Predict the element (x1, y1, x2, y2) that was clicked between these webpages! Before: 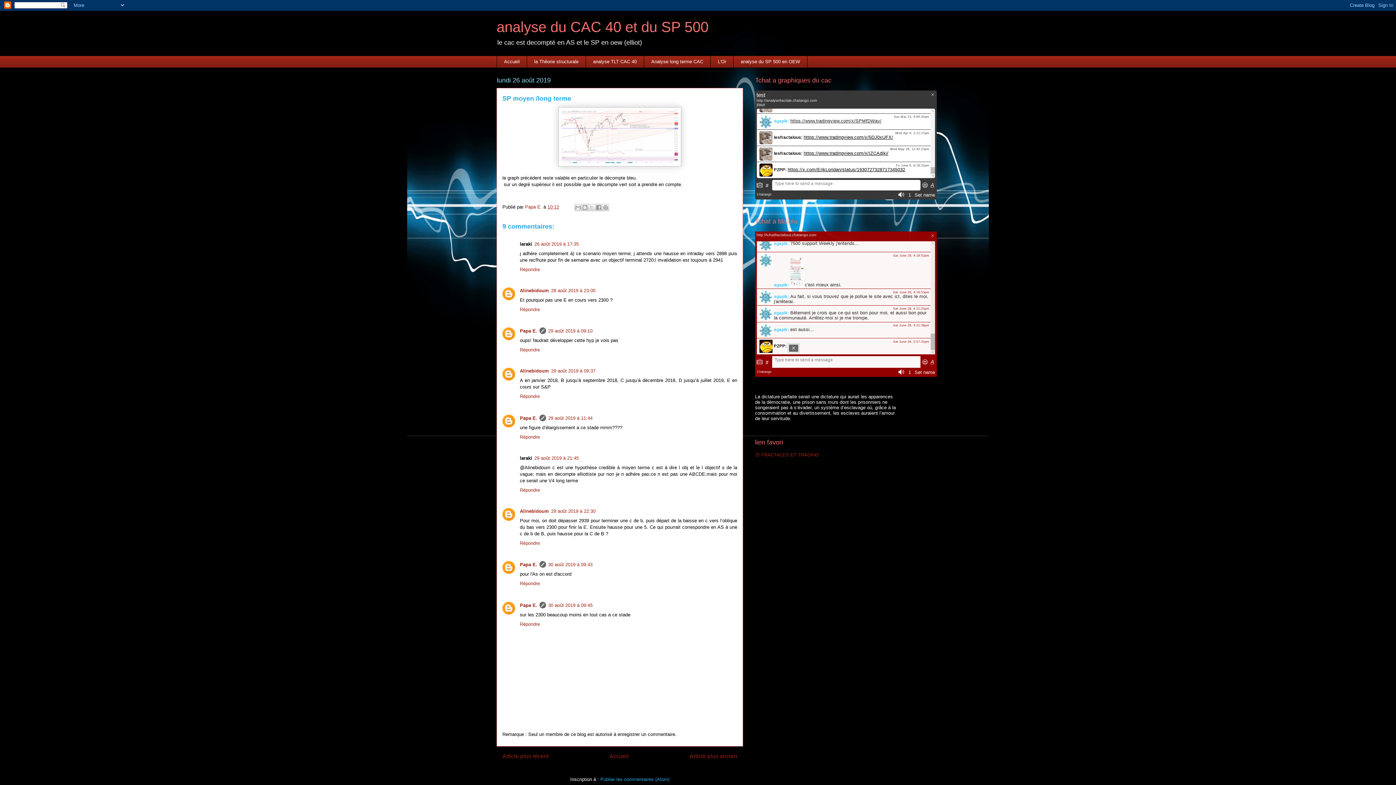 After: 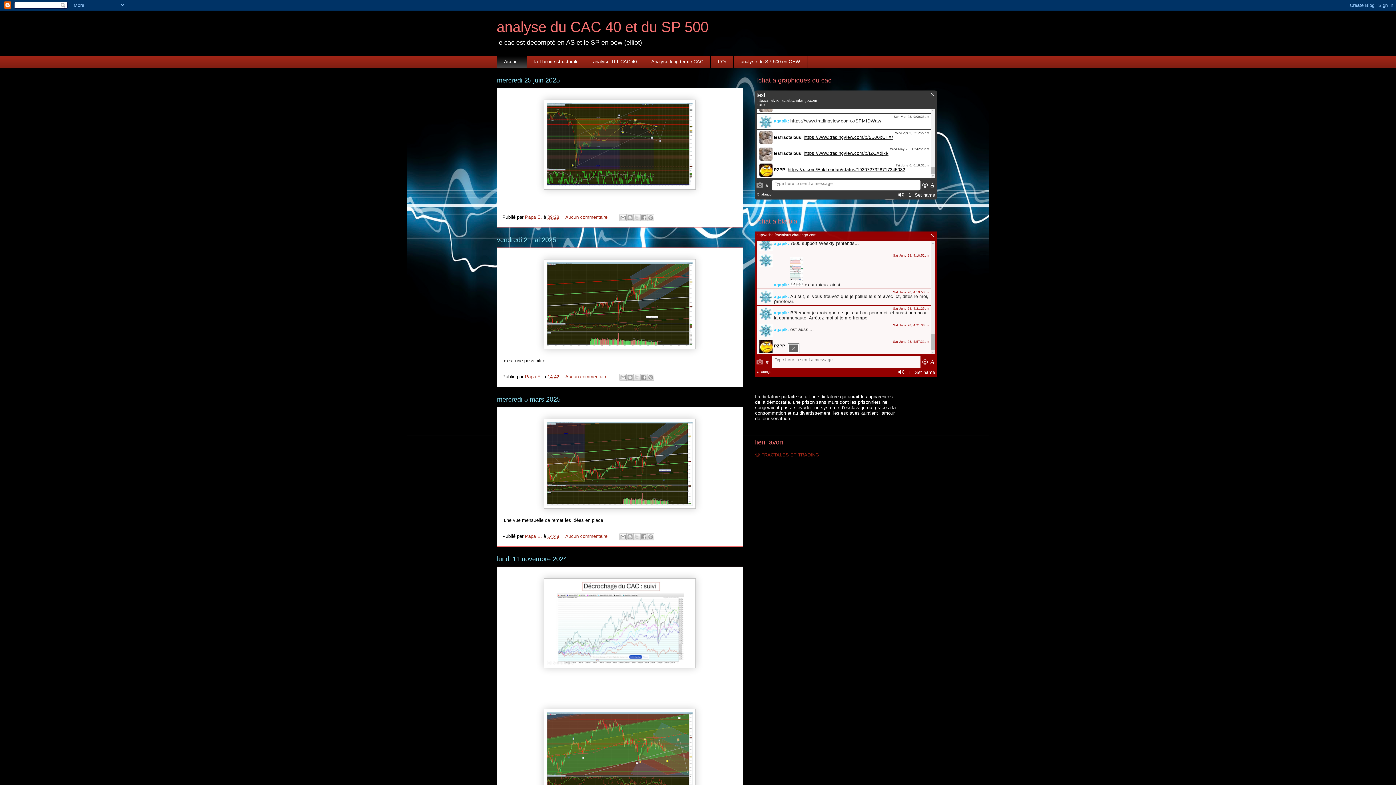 Action: bbox: (496, 18, 708, 34) label: analyse du CAC 40 et du SP 500